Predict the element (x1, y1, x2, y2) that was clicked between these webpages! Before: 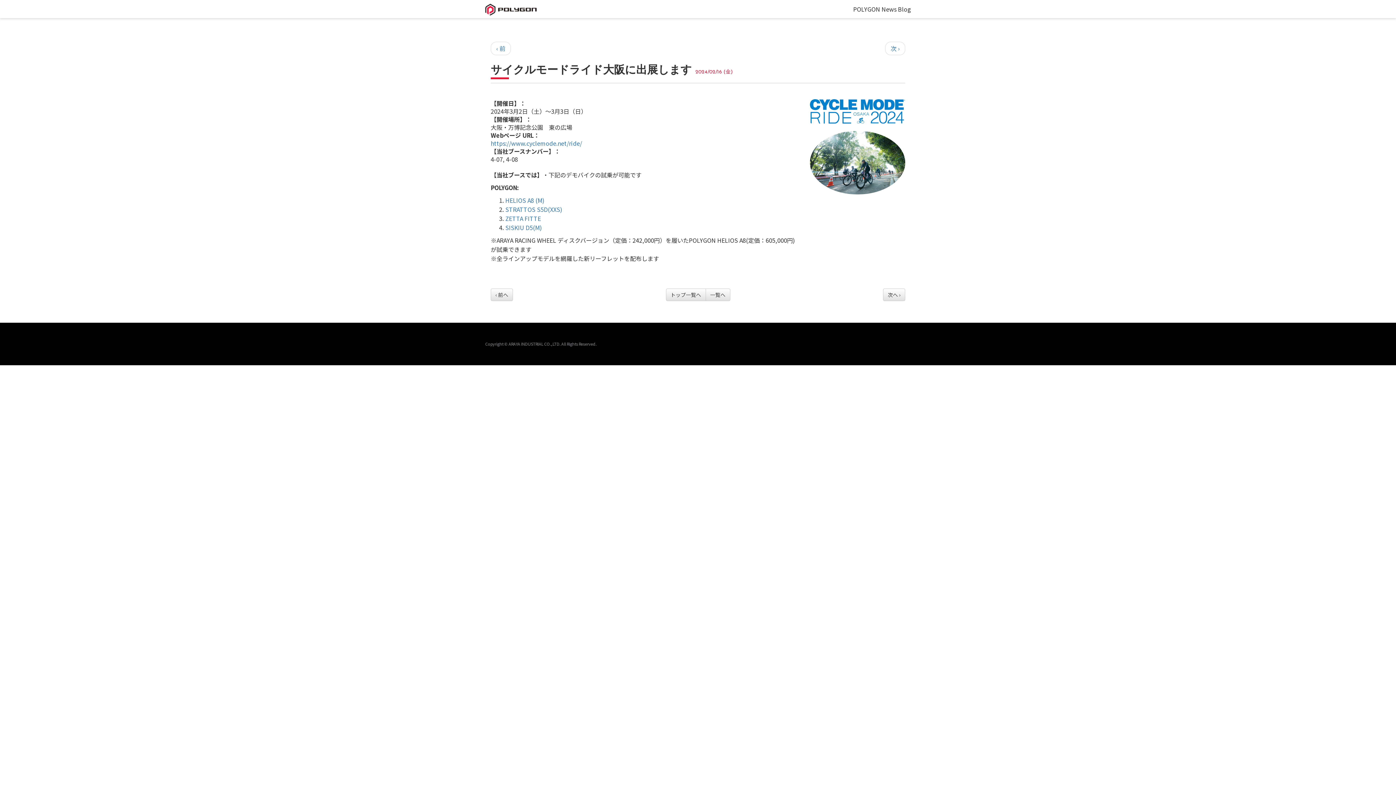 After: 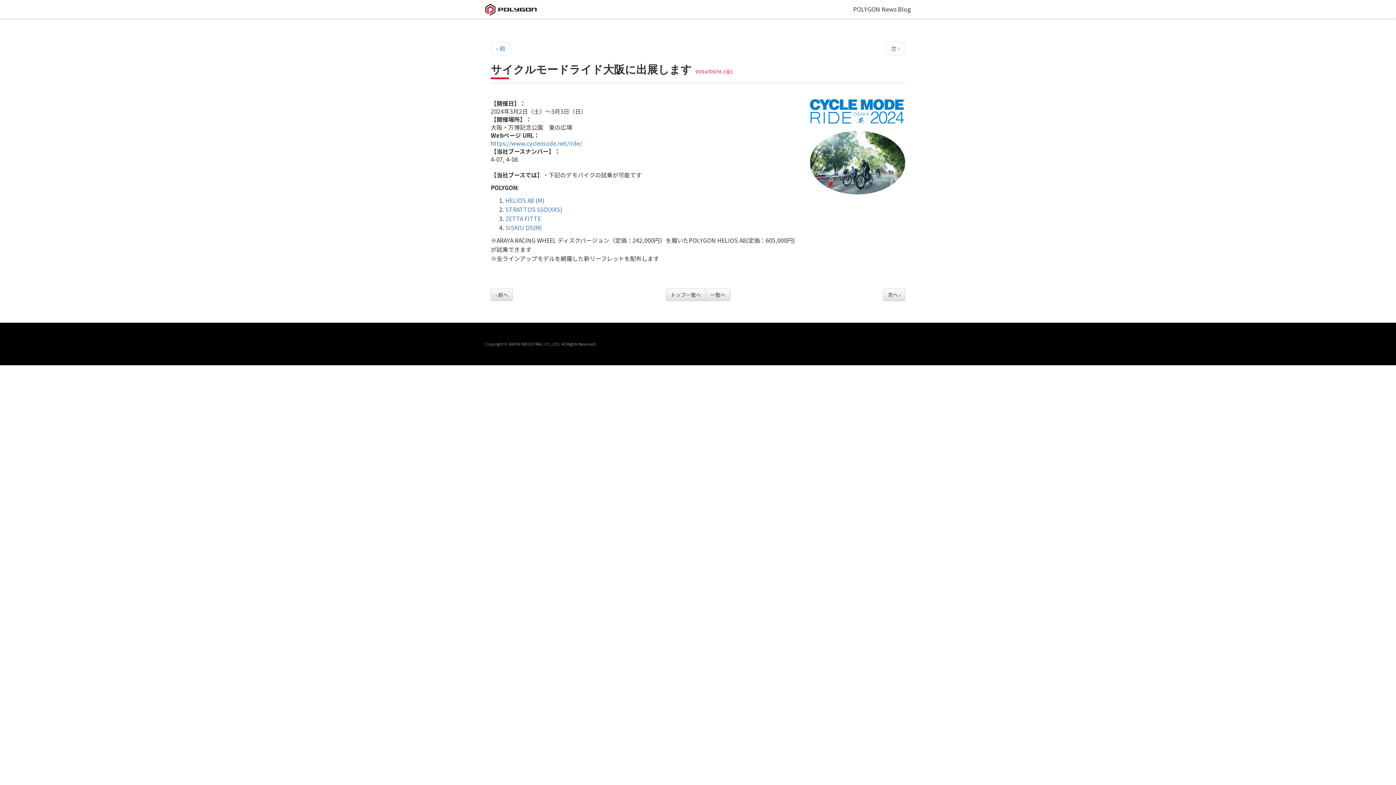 Action: bbox: (810, 161, 912, 169)